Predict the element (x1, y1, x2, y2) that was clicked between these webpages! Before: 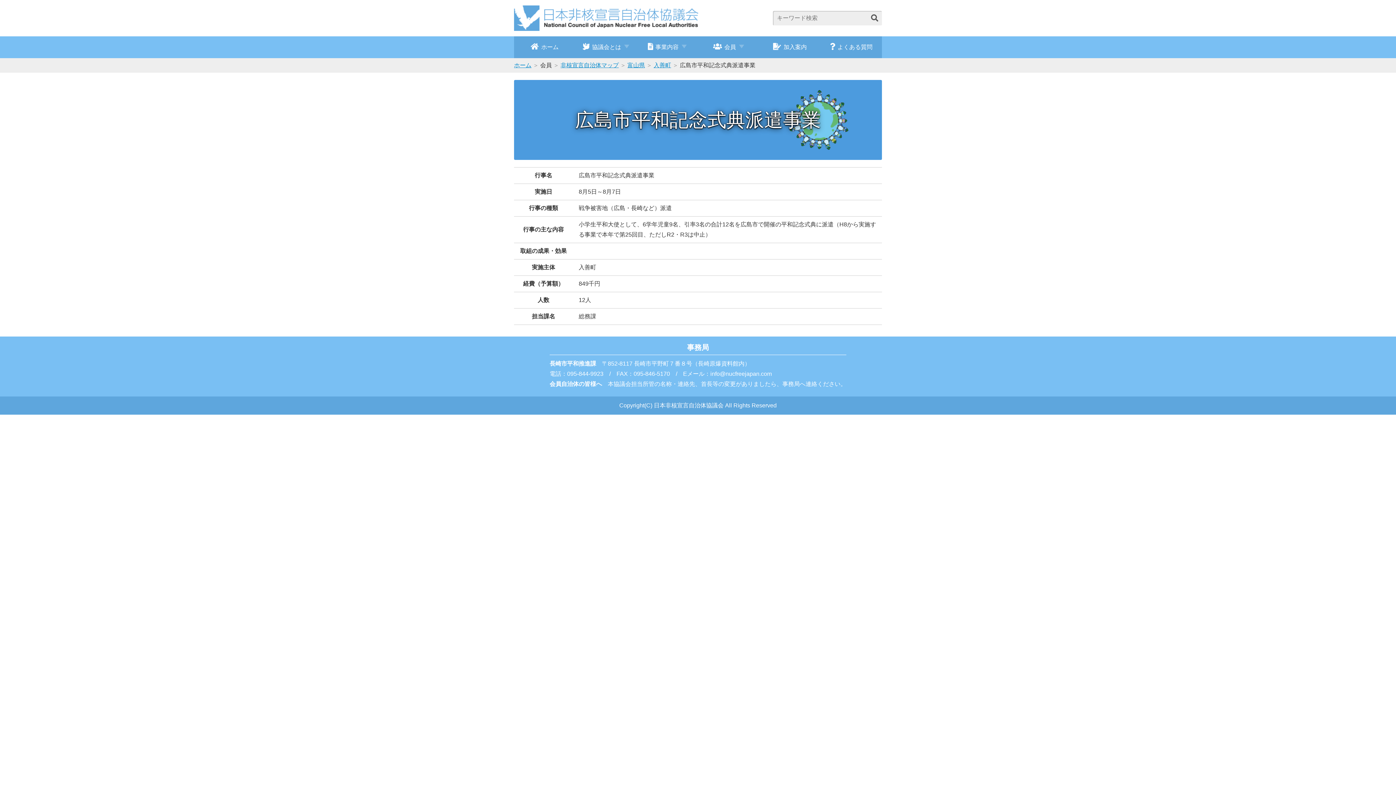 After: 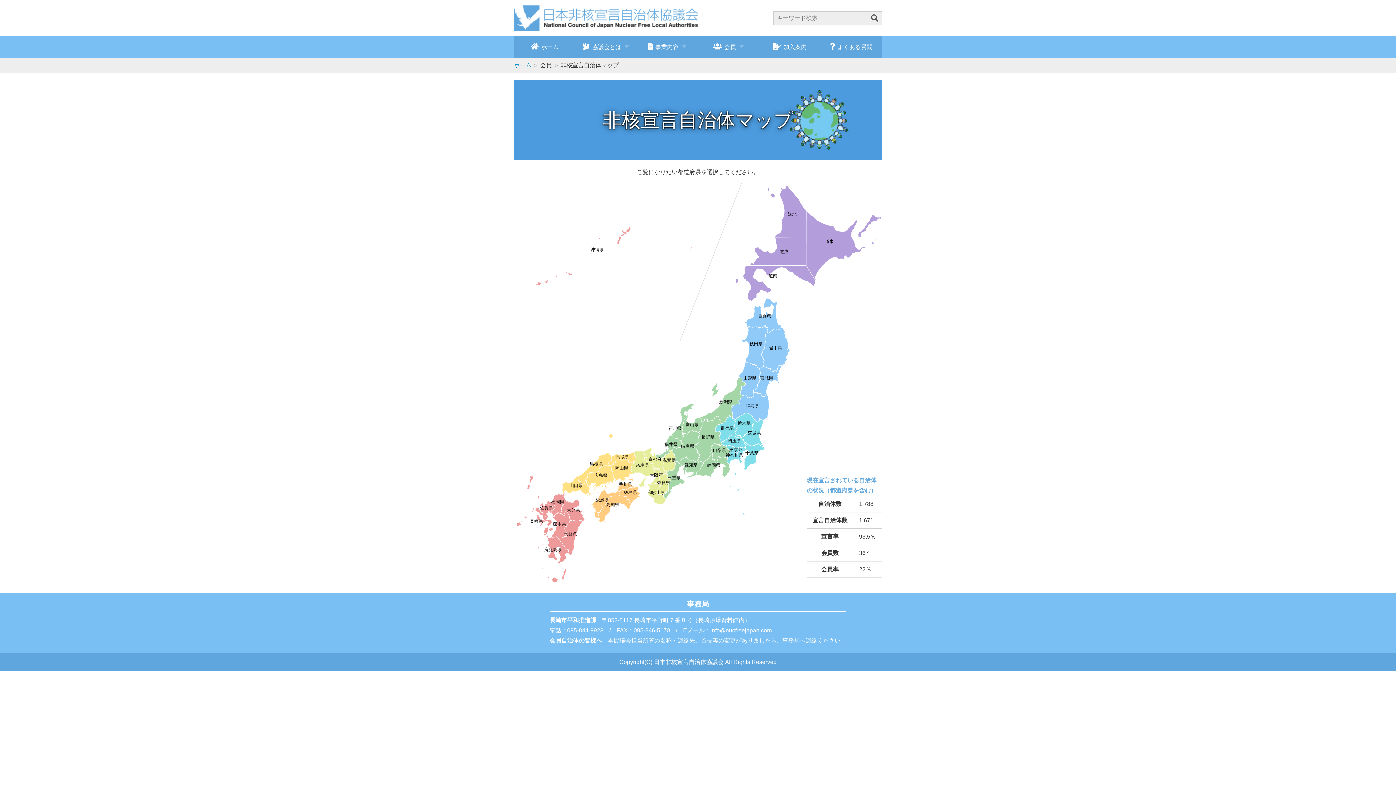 Action: bbox: (560, 58, 618, 72) label: 非核宣言自治体マップ